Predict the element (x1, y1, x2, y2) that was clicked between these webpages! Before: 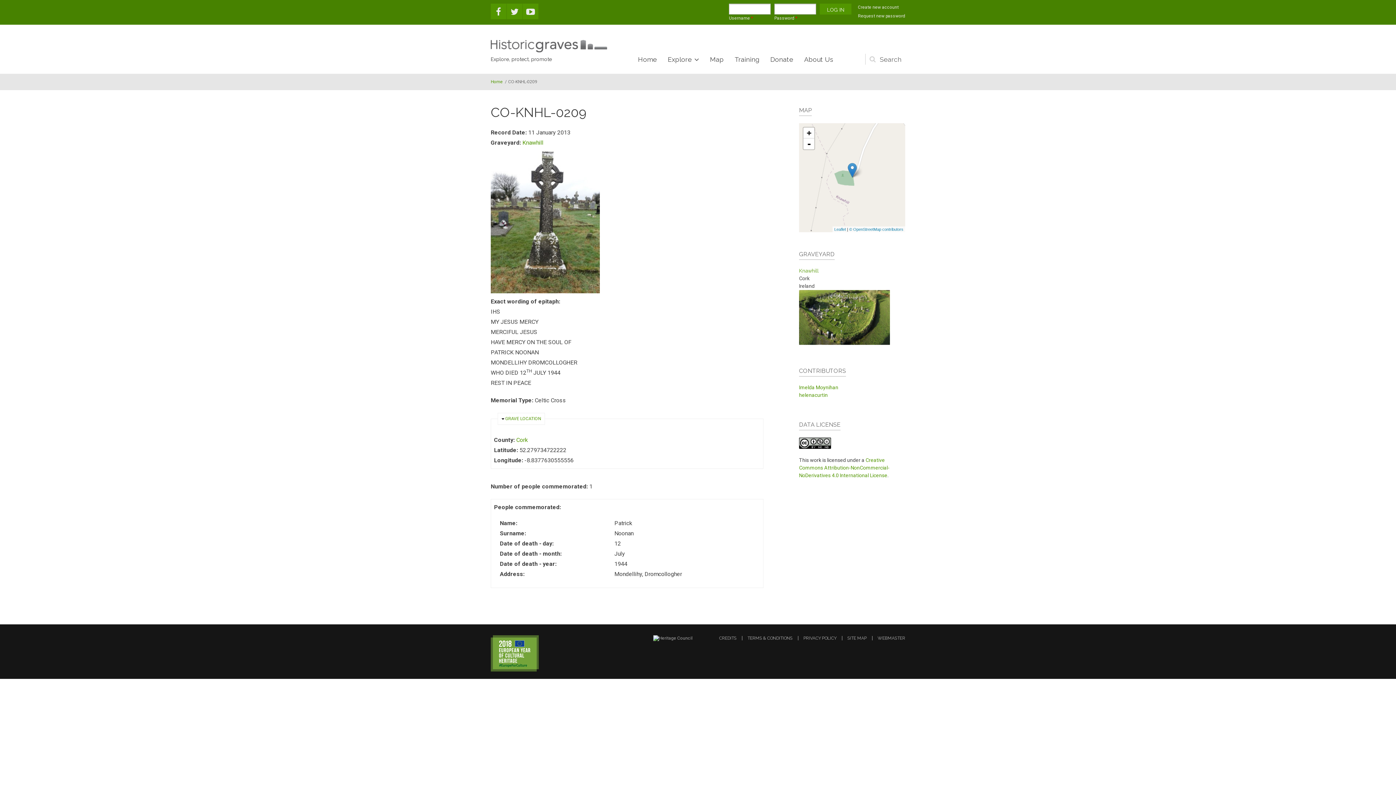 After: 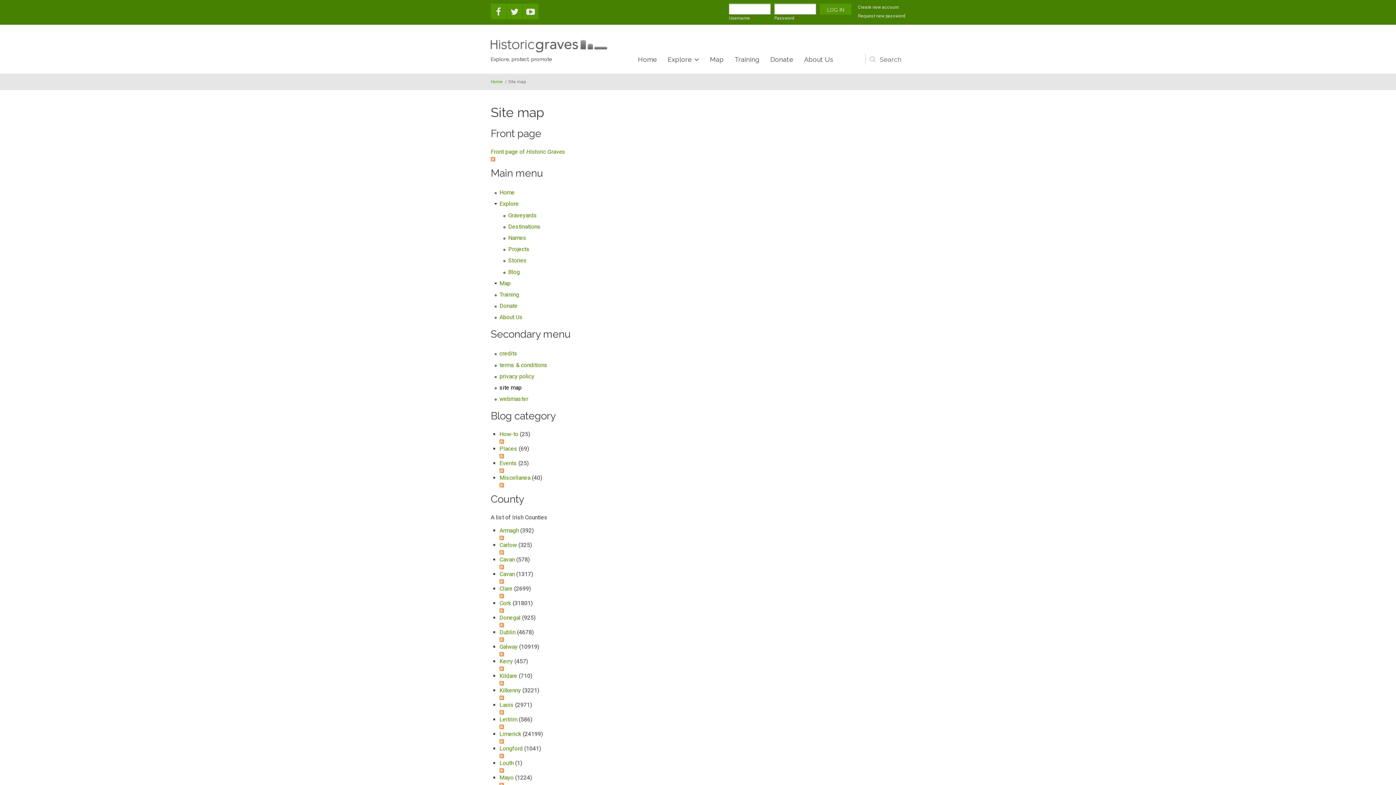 Action: label: SITE MAP bbox: (843, 636, 872, 640)